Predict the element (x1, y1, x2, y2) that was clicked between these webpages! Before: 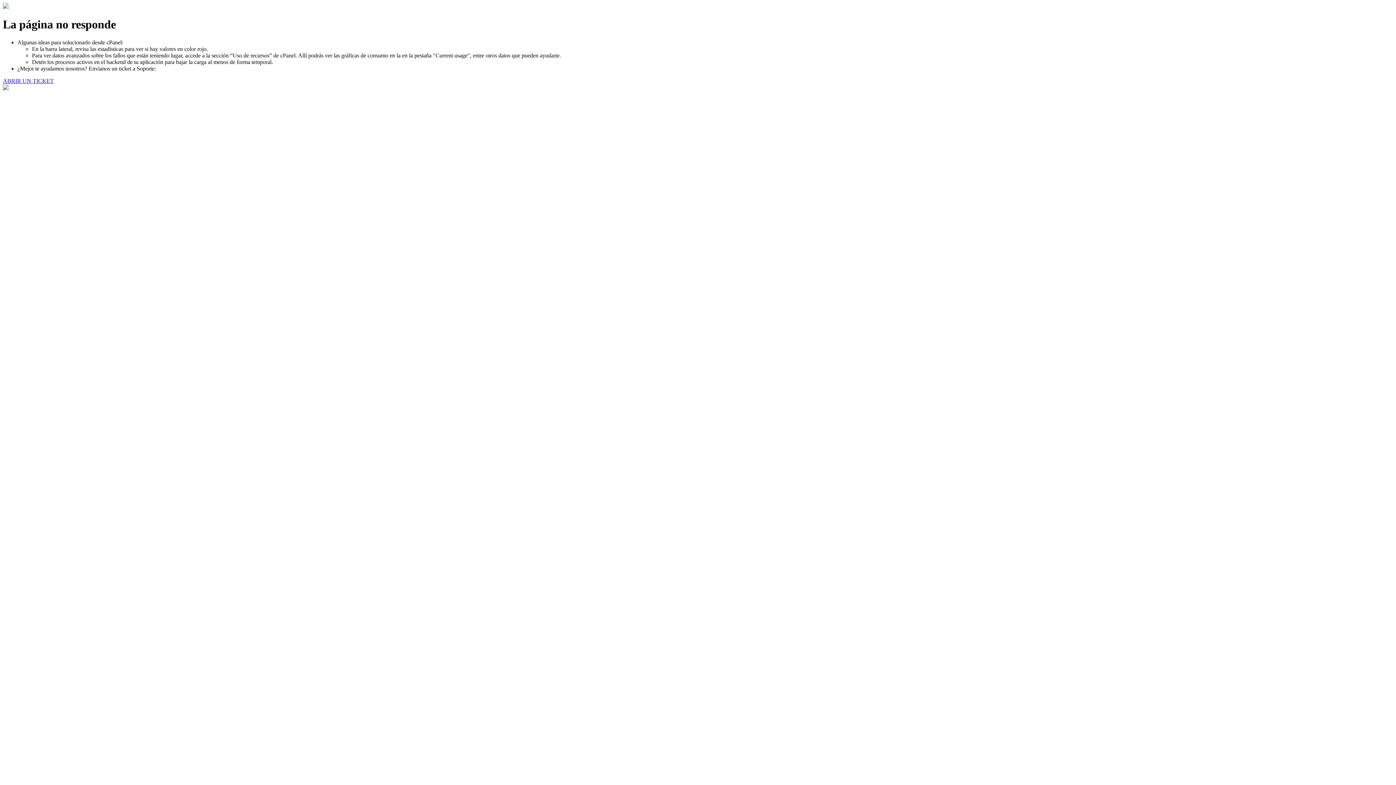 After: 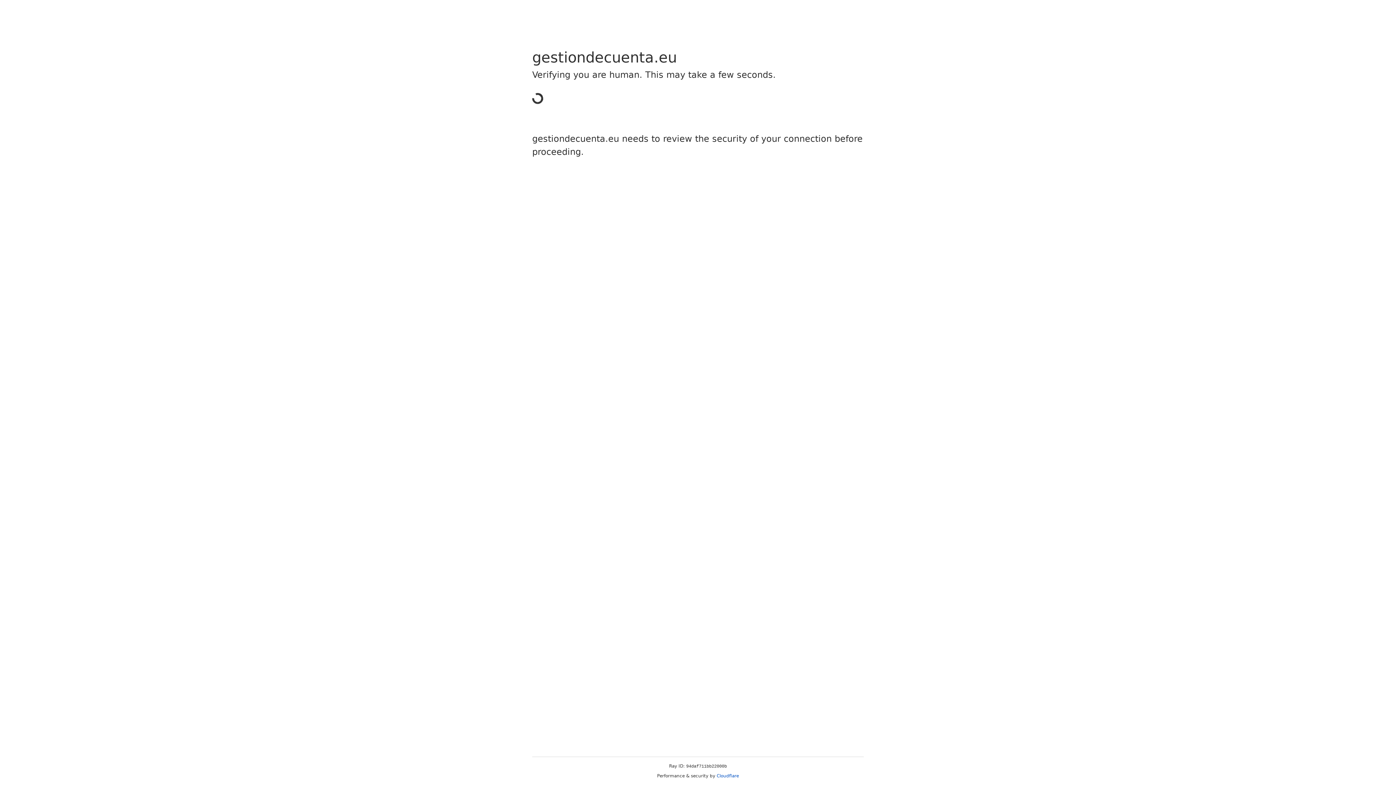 Action: bbox: (2, 77, 53, 83) label: ABRIR UN TICKET